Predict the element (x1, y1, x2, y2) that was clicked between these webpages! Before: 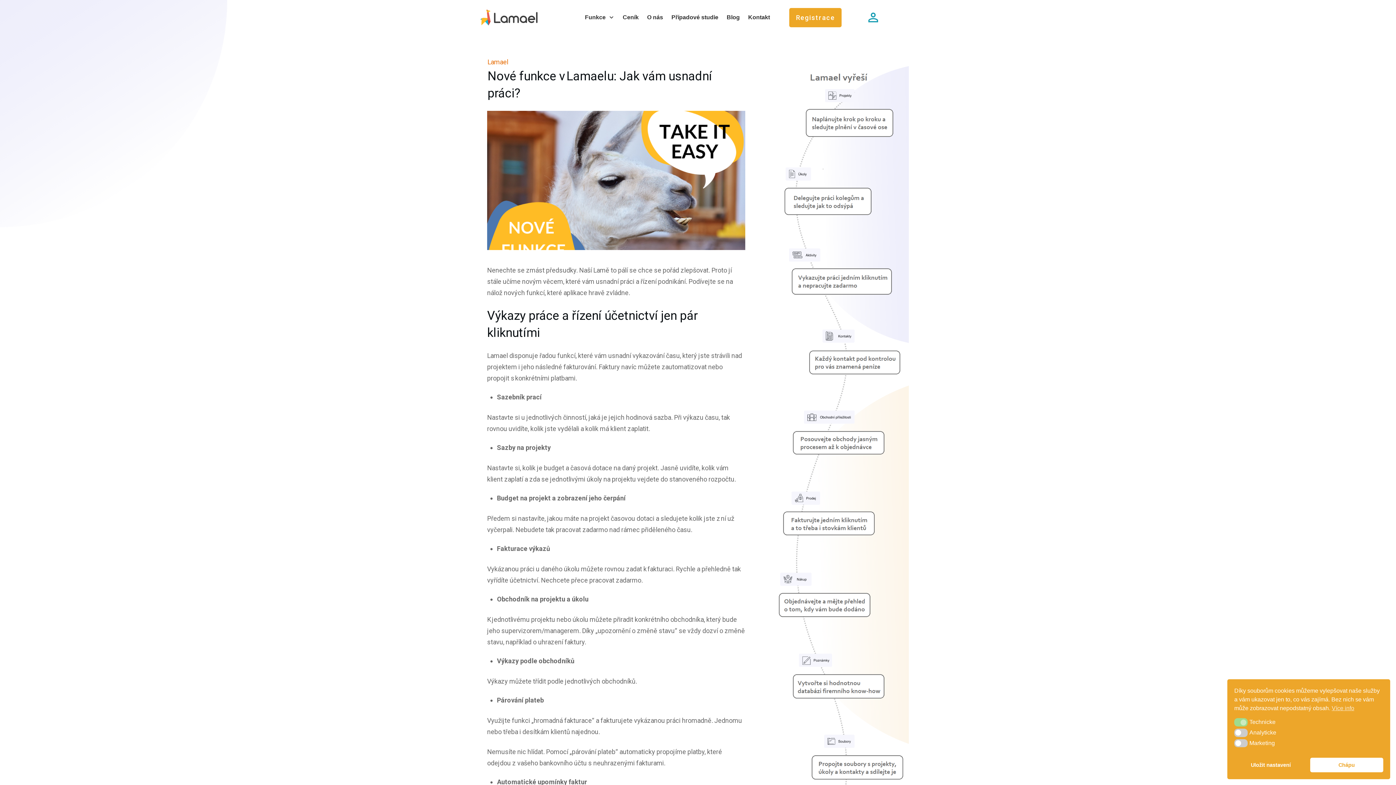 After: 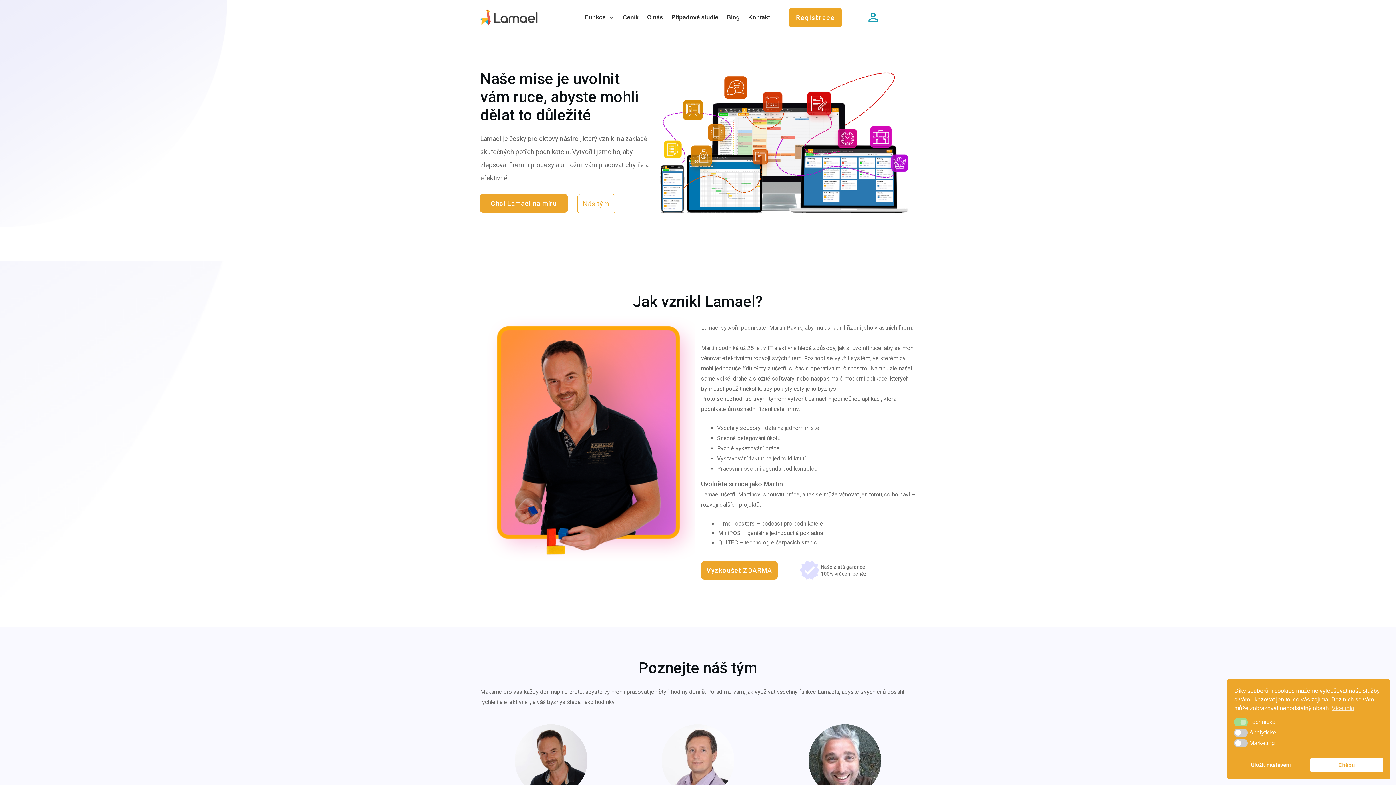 Action: label: O nás bbox: (647, 11, 663, 23)